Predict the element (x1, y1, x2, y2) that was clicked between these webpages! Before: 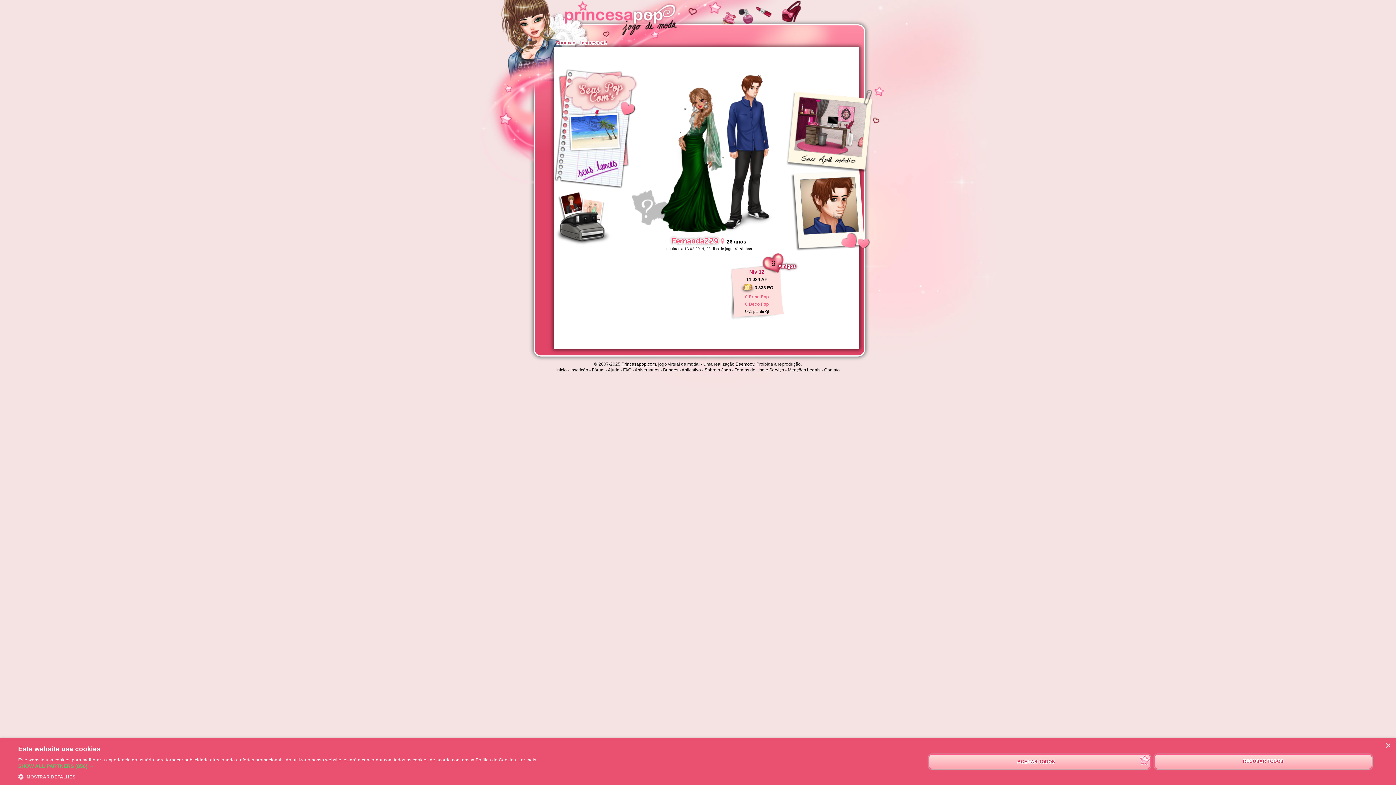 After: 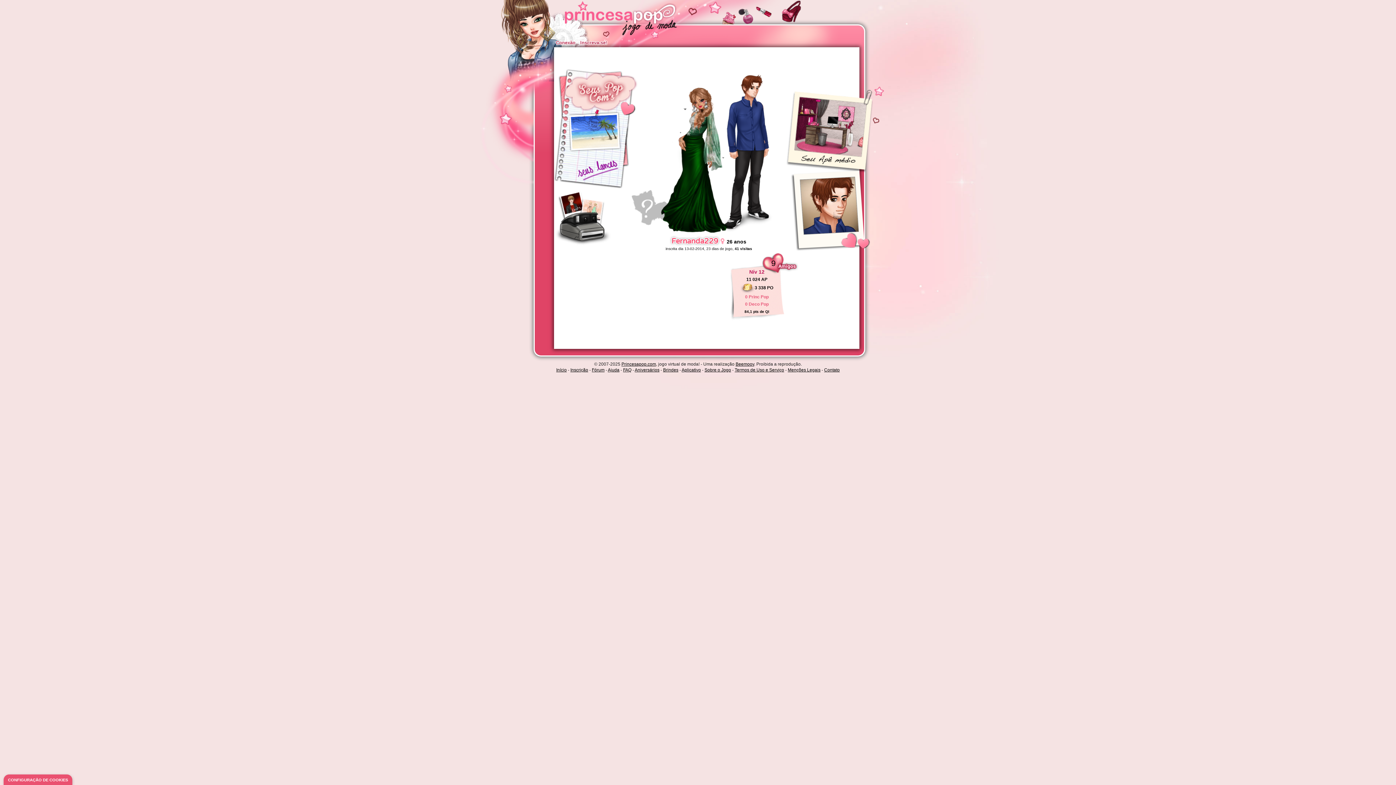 Action: label: Close bbox: (1385, 743, 1390, 749)